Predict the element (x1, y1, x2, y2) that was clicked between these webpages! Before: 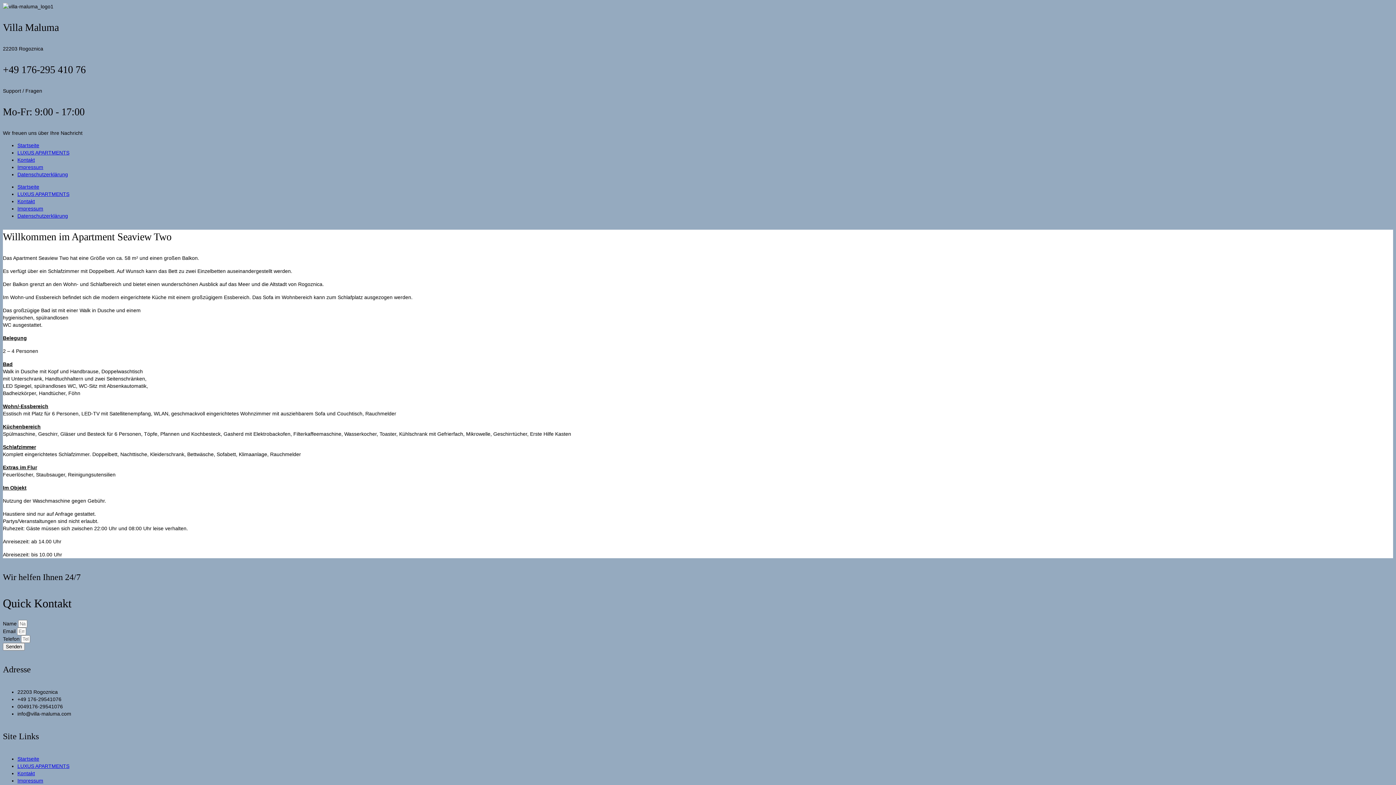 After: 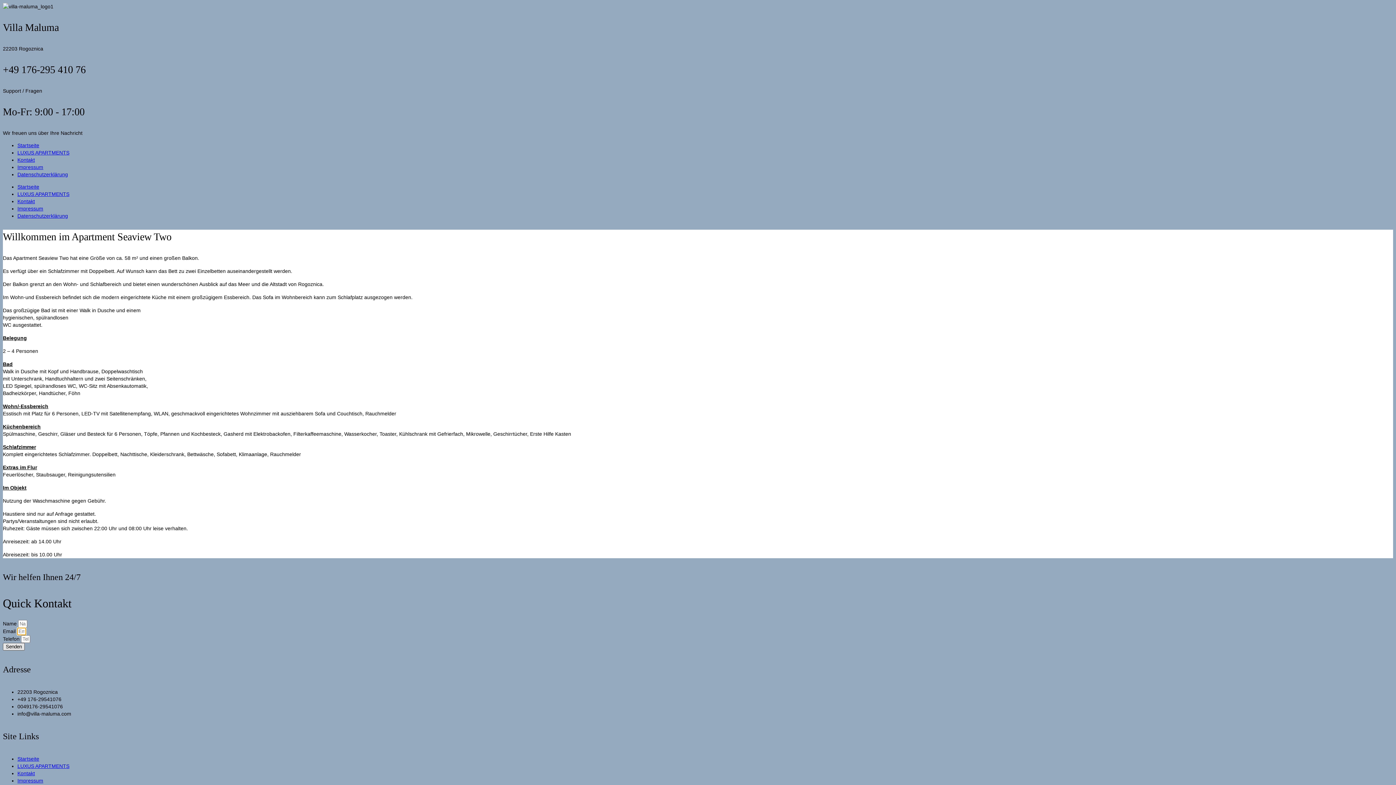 Action: label: Senden bbox: (2, 643, 24, 651)